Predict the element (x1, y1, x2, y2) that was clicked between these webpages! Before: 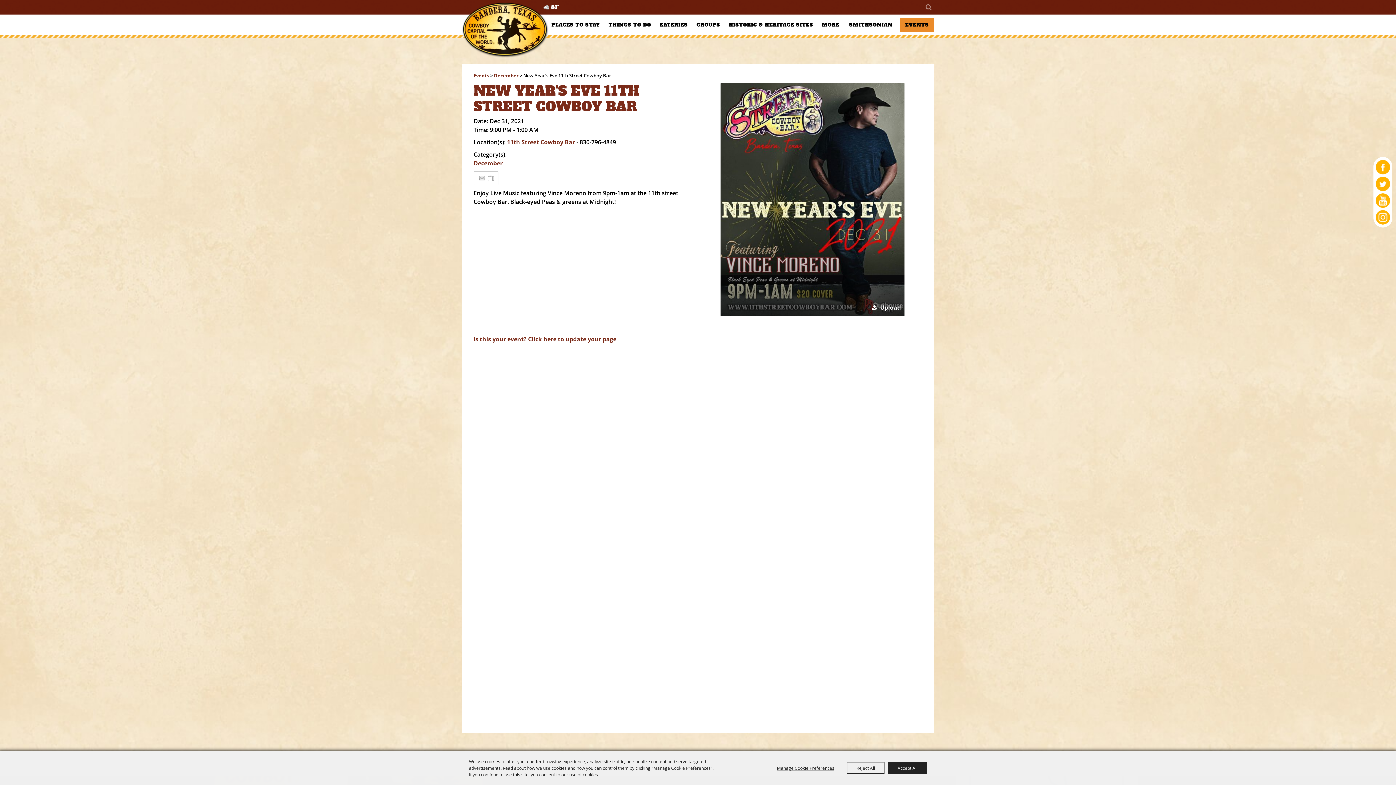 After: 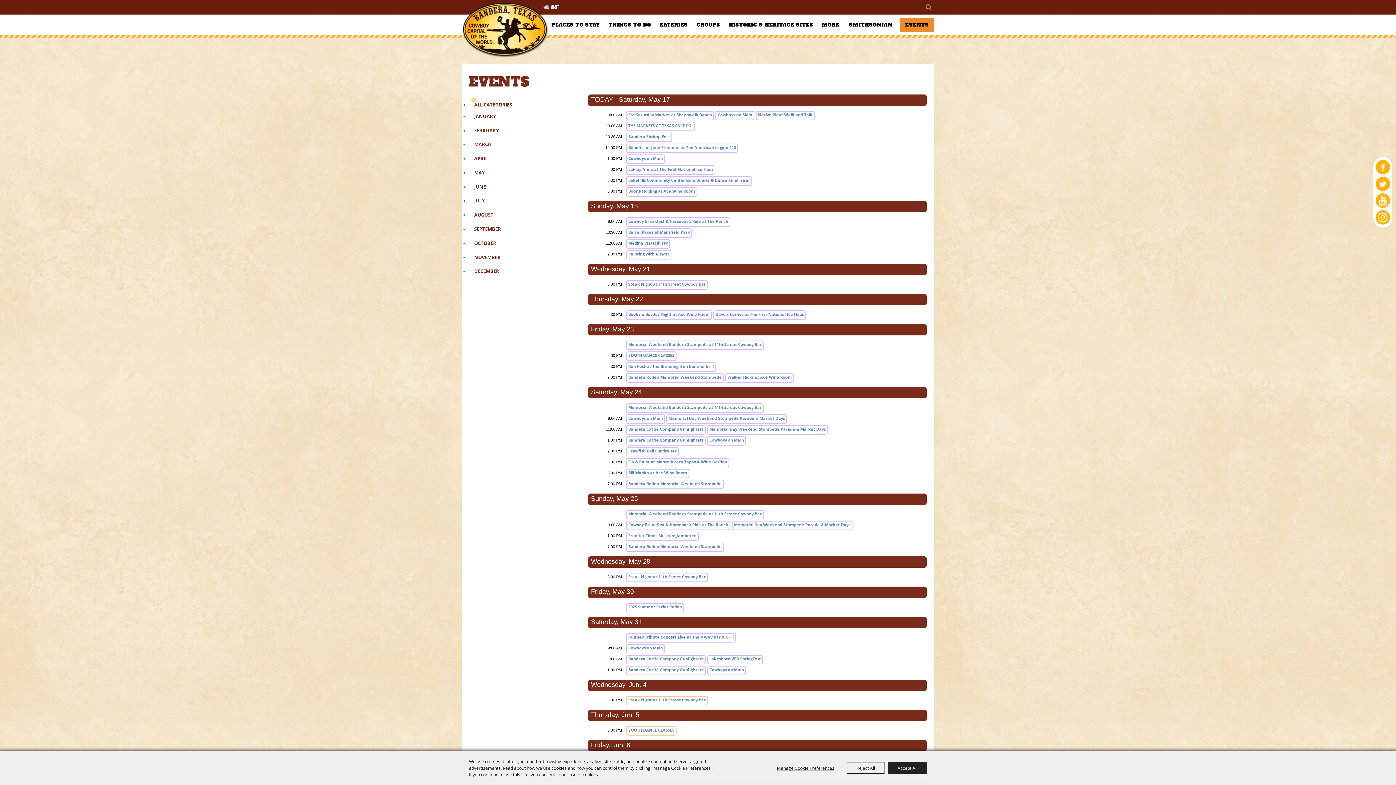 Action: label: Events bbox: (473, 72, 489, 78)